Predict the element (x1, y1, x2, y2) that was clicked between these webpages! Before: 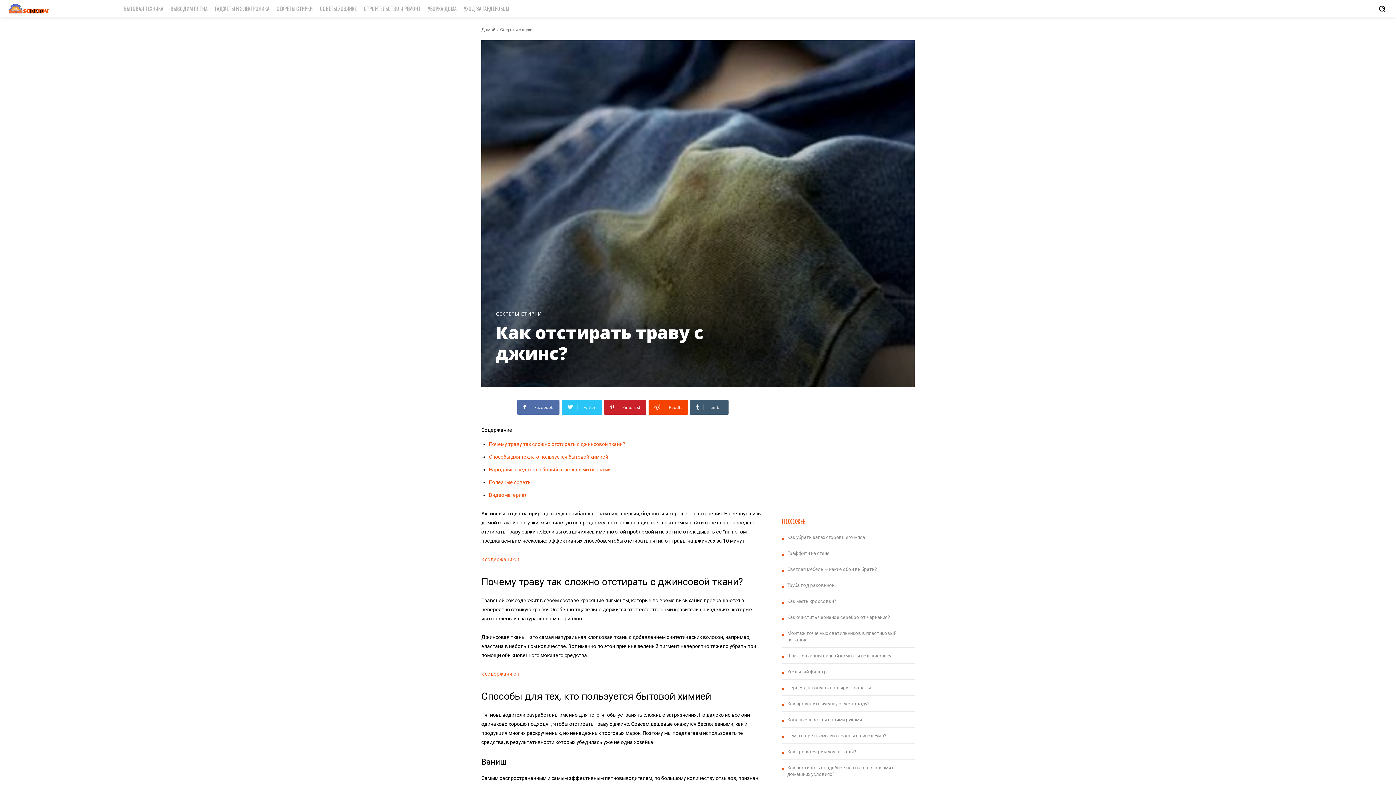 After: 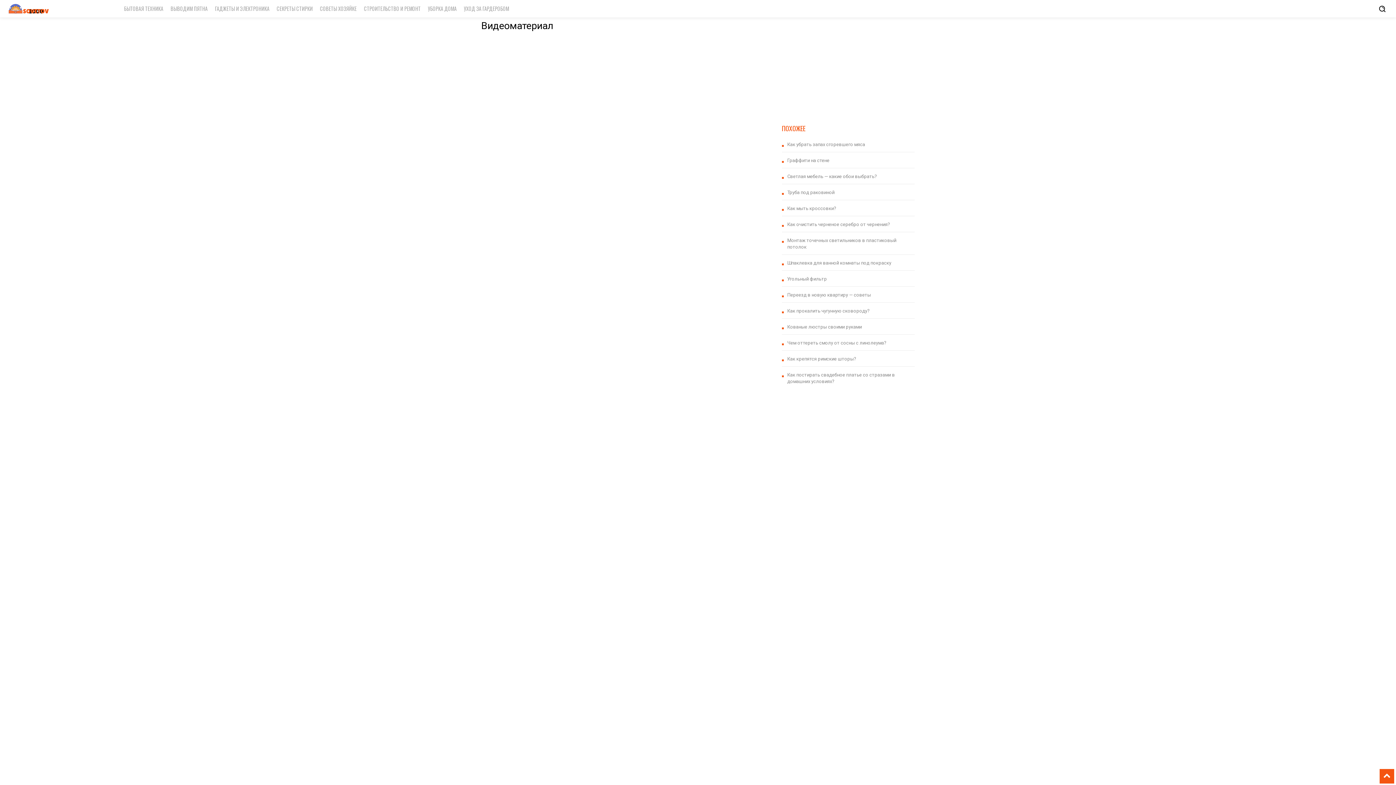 Action: bbox: (489, 492, 527, 498) label: Видеоматериал